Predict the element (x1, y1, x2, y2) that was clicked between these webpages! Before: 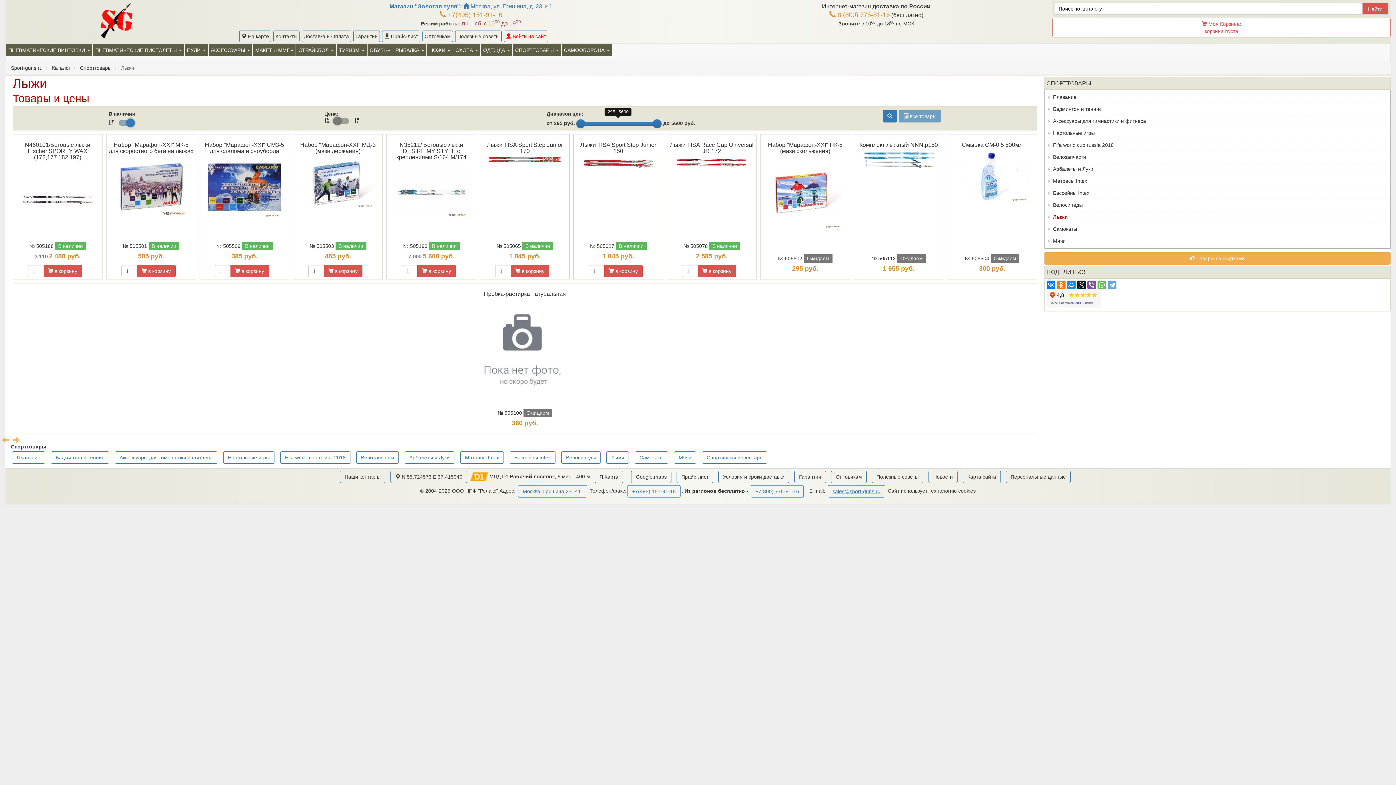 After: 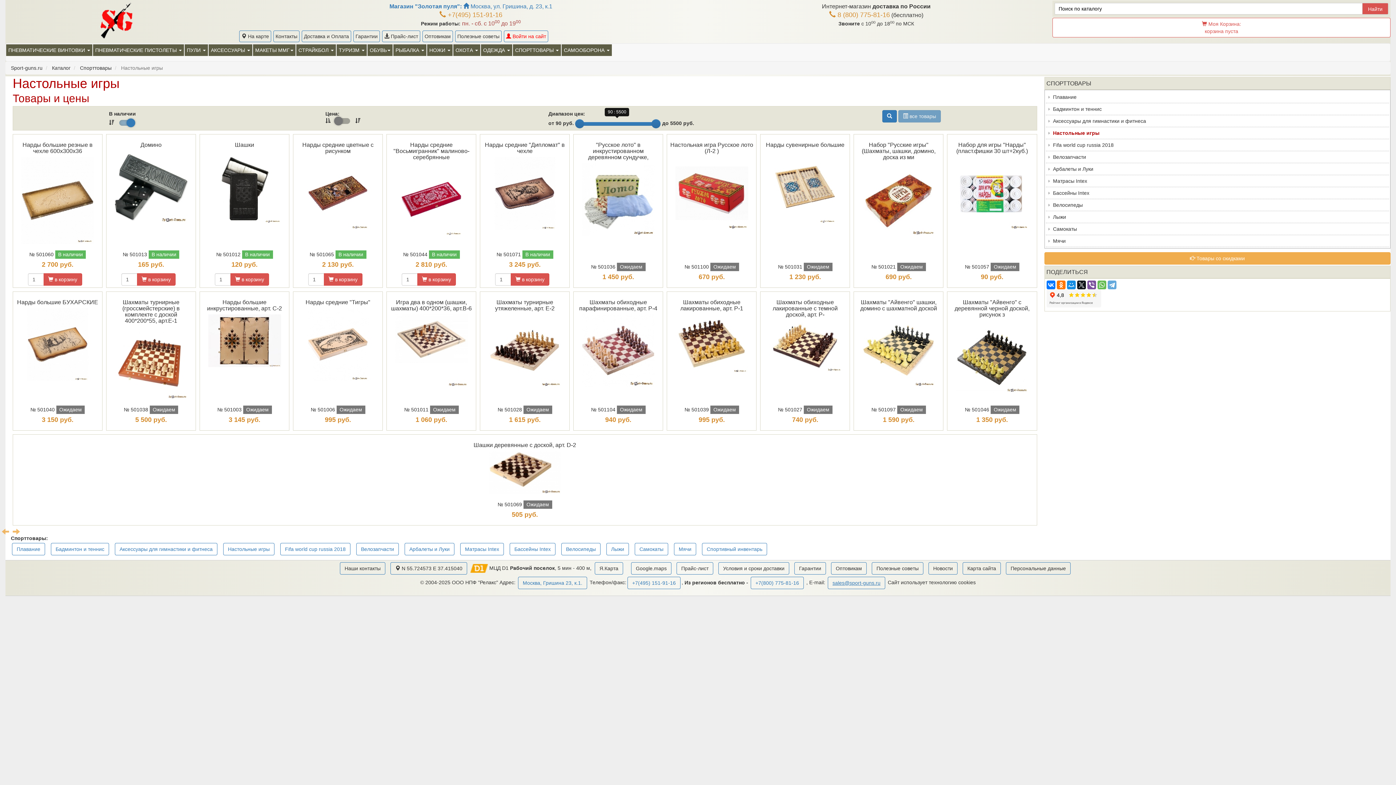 Action: label: Настольные игры bbox: (223, 451, 274, 464)